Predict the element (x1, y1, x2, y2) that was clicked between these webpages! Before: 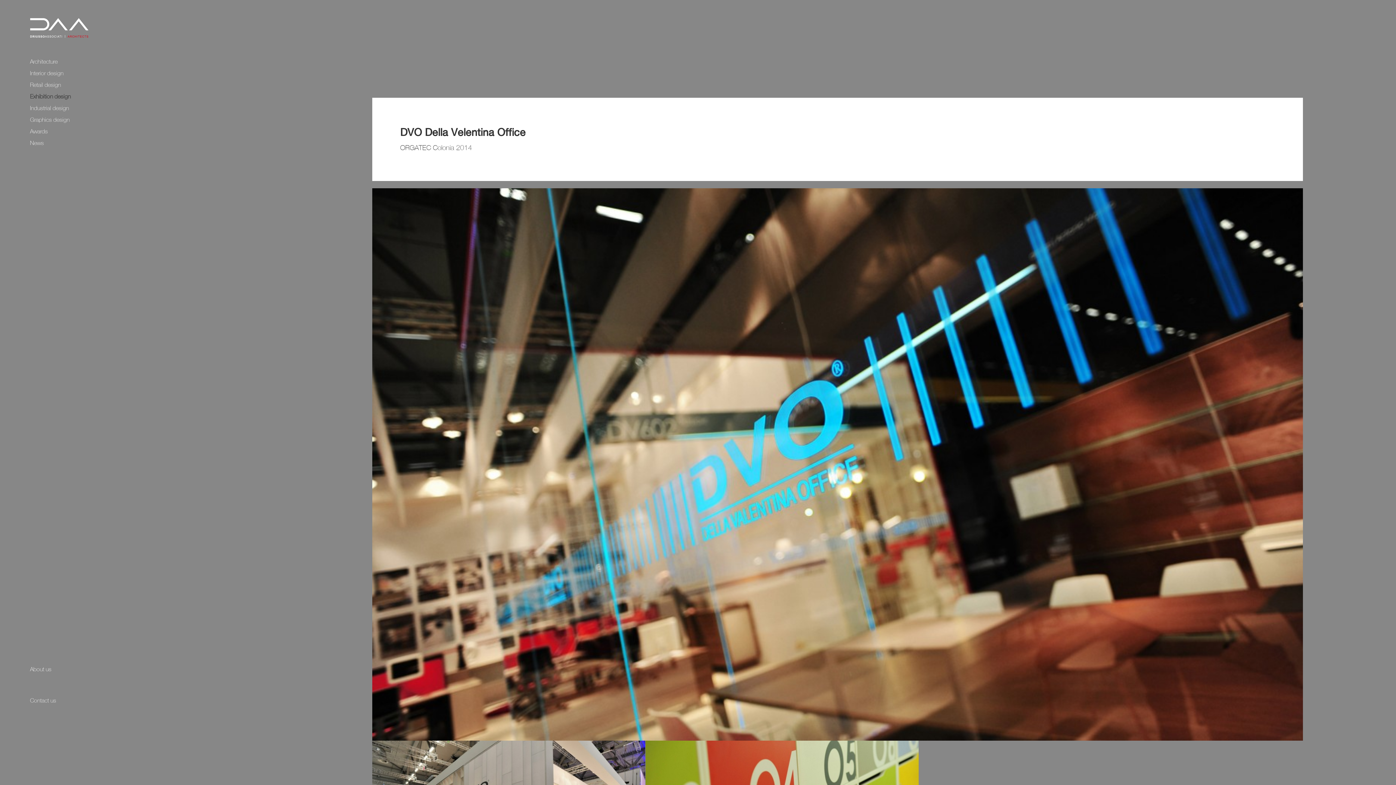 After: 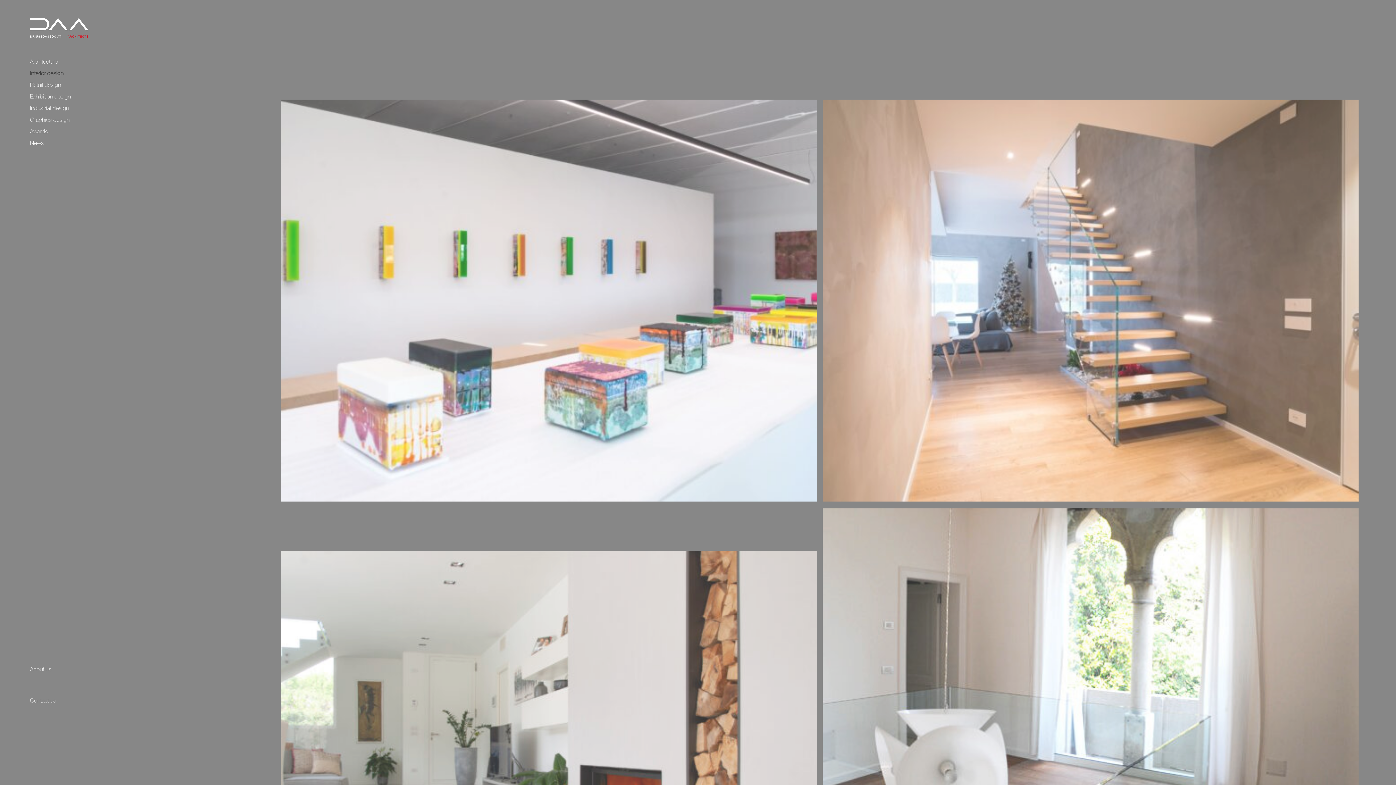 Action: bbox: (30, 67, 120, 79) label: Interior design